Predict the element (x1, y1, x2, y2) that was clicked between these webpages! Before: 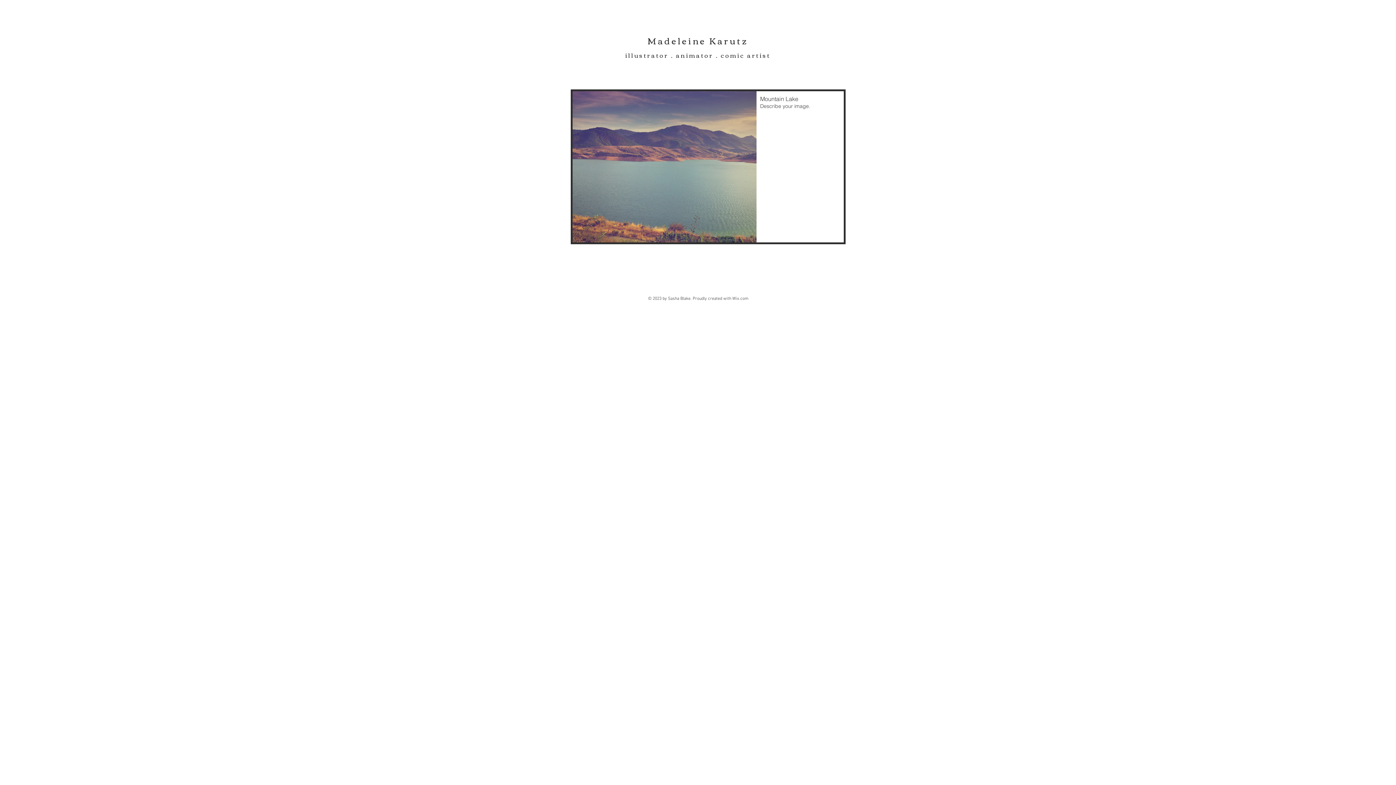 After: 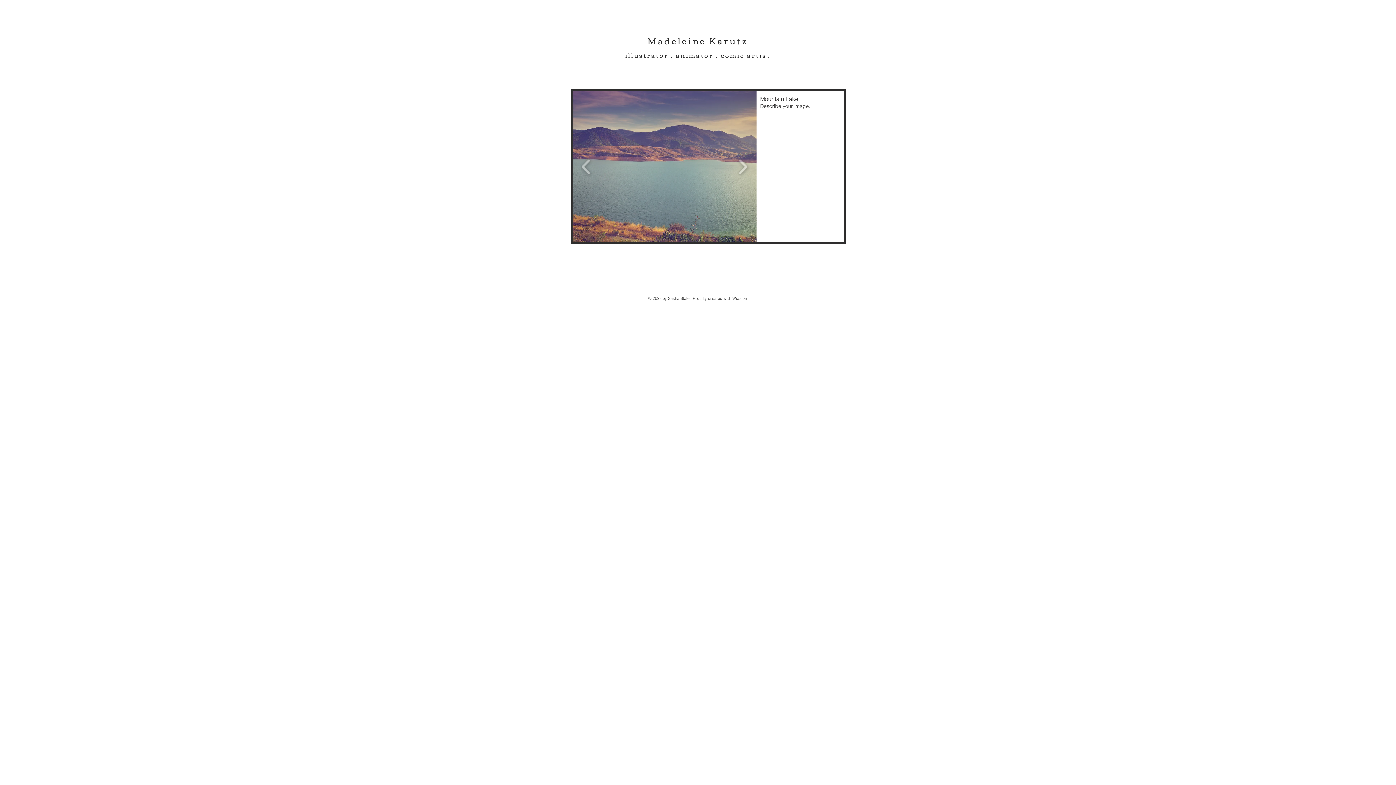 Action: label: Mountain Lake bbox: (570, 89, 845, 244)